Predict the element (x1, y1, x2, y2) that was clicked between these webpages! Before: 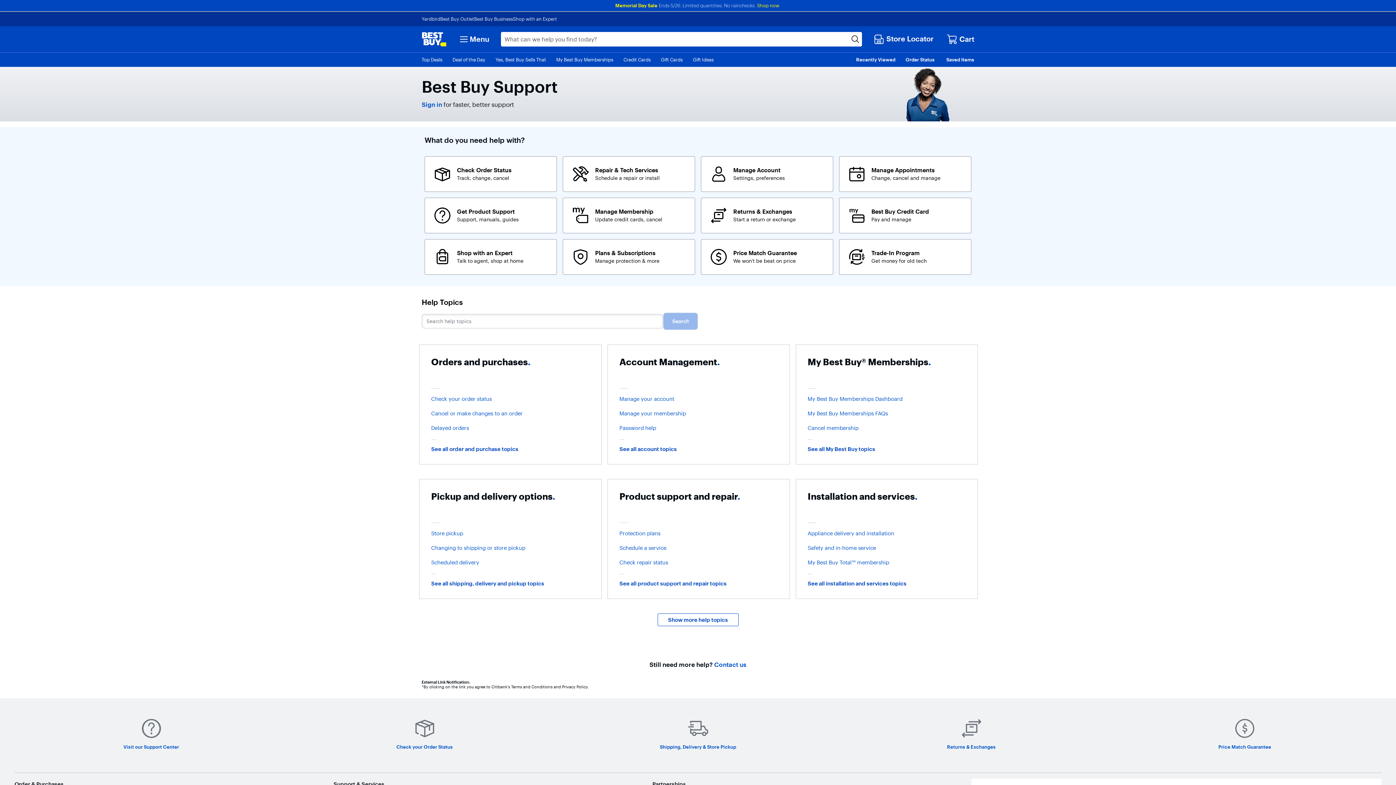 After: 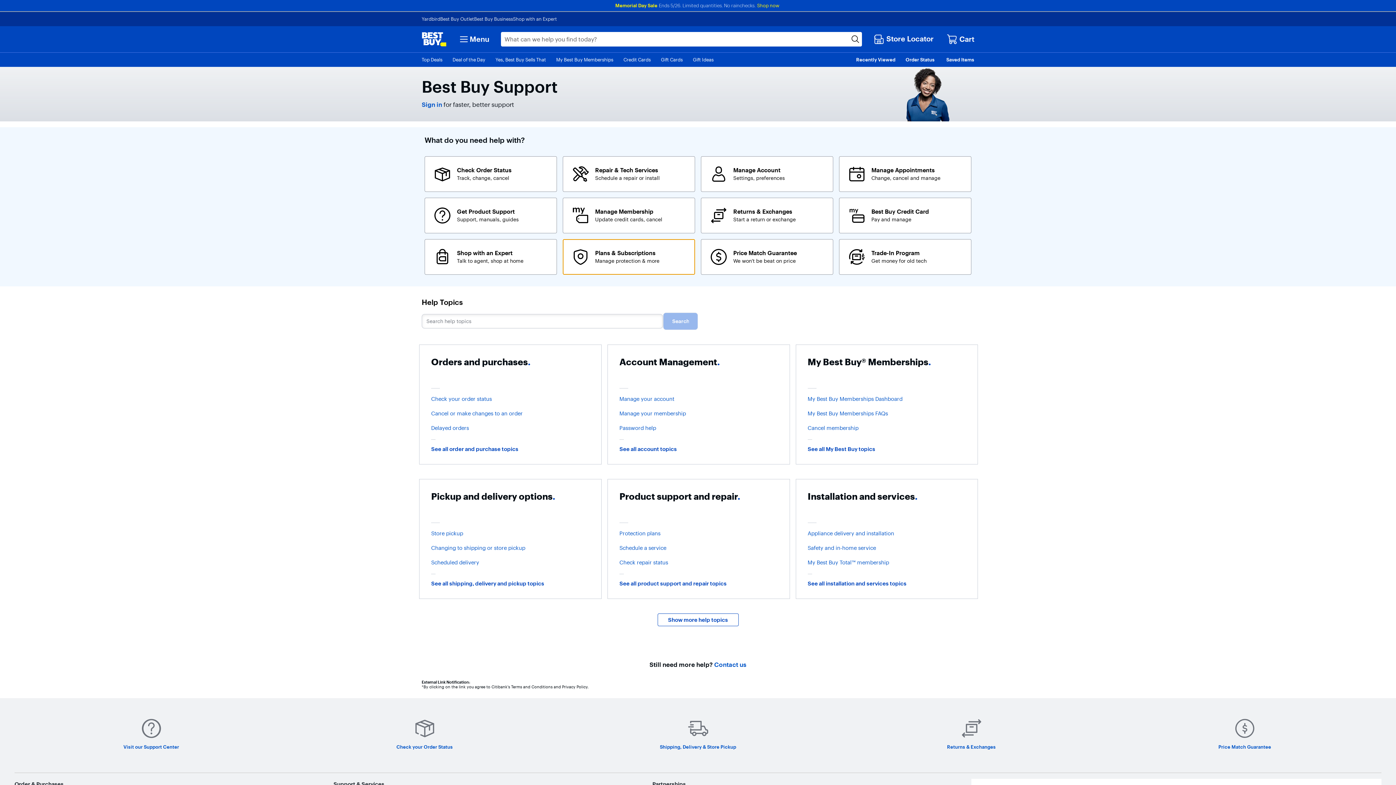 Action: bbox: (562, 239, 695, 274) label: Plans & Subscriptions. Manage protection & more